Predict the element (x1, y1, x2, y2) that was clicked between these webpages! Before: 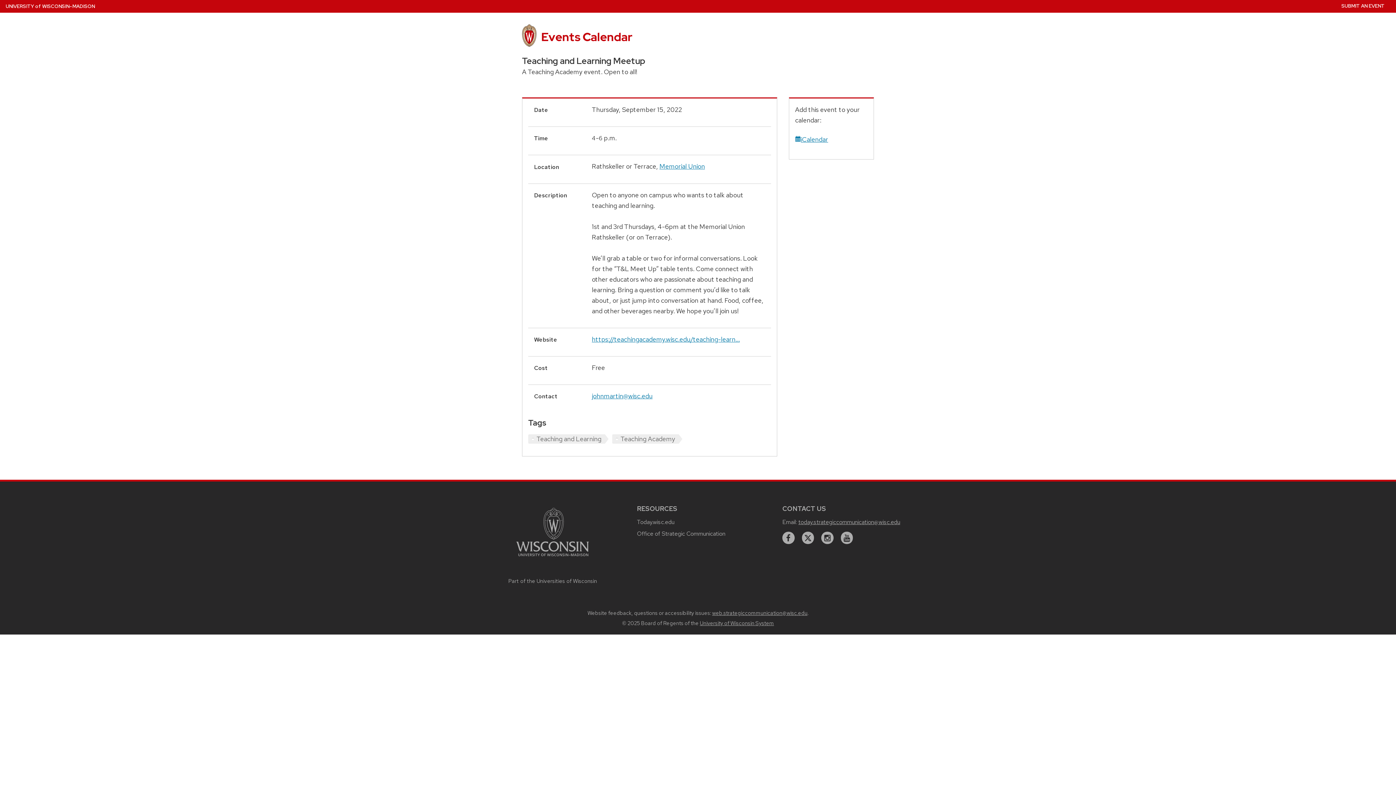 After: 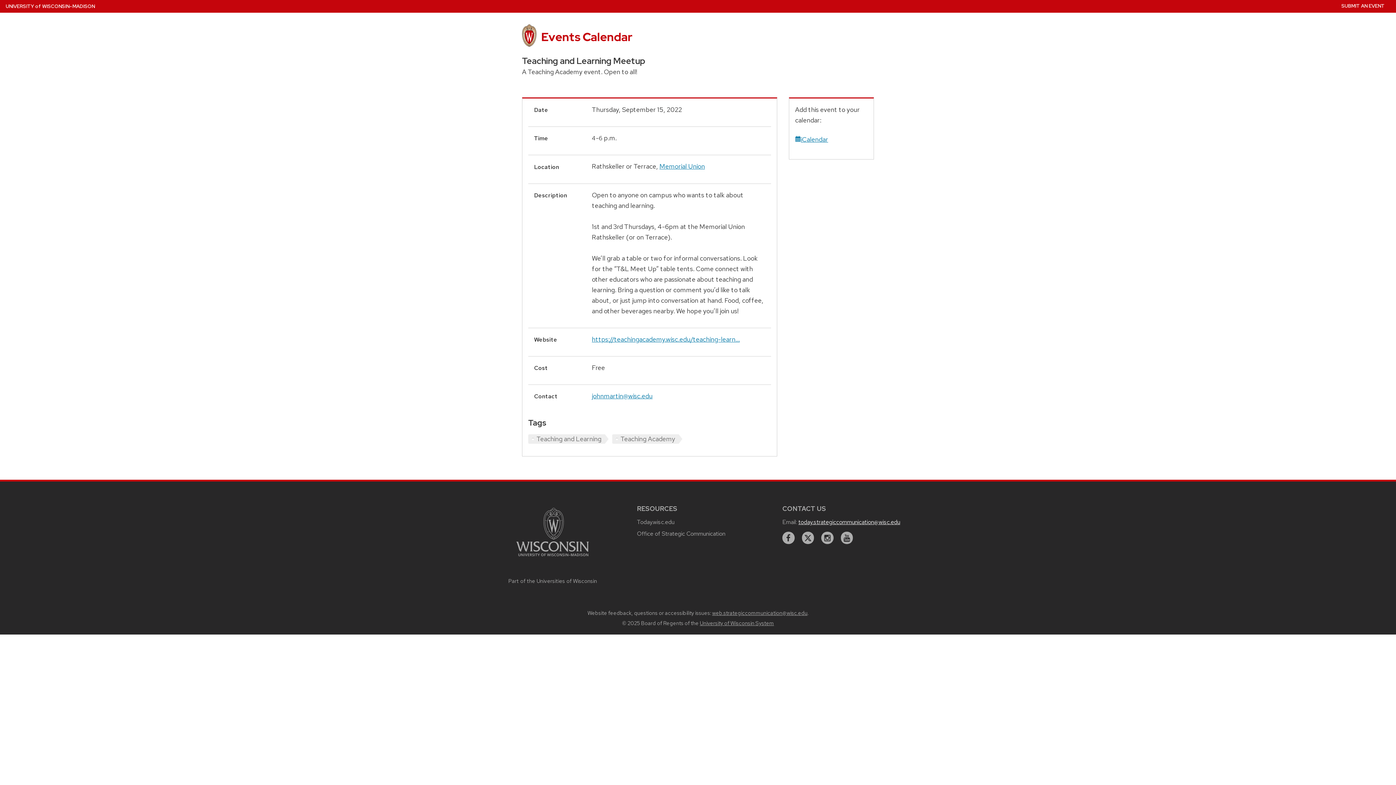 Action: label: today.strategiccommunication@wisc.edu bbox: (798, 518, 900, 526)